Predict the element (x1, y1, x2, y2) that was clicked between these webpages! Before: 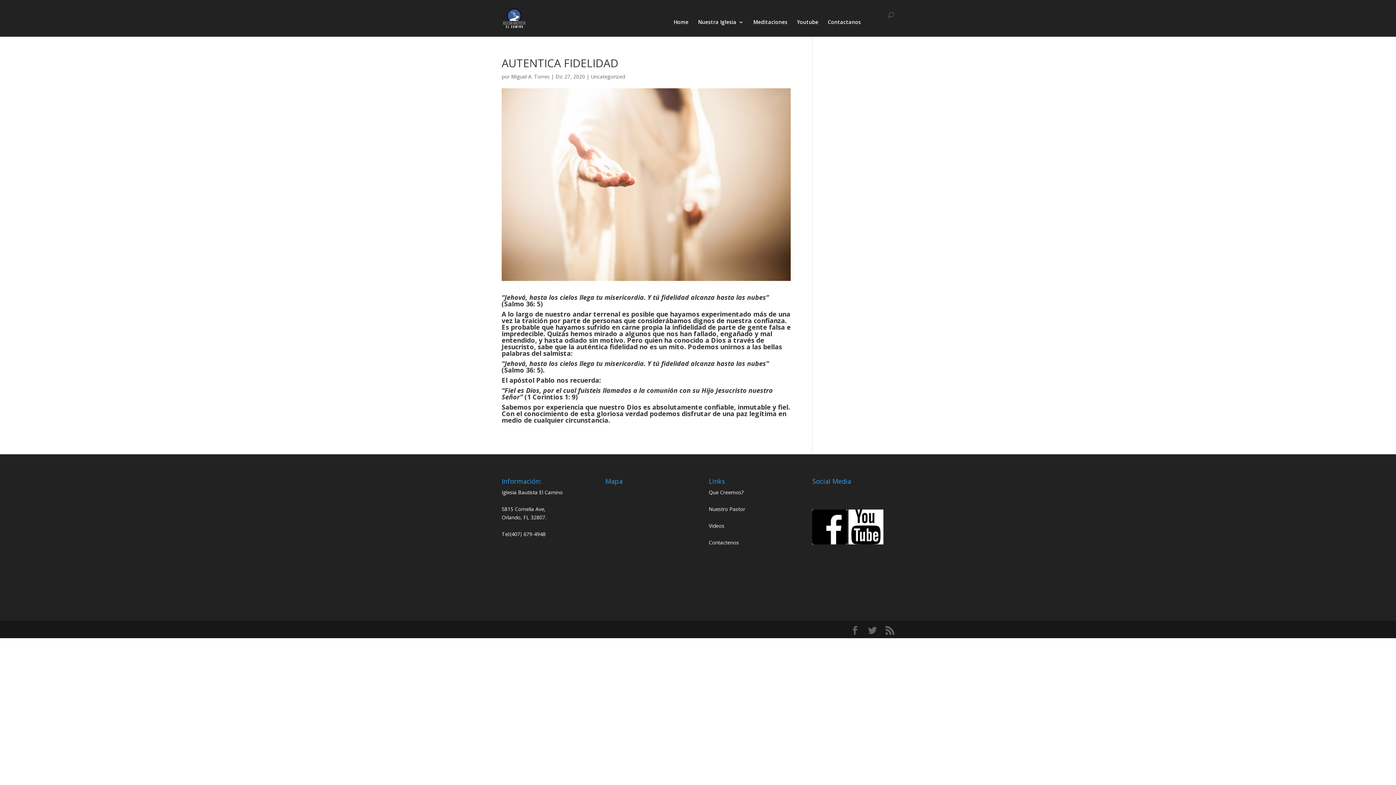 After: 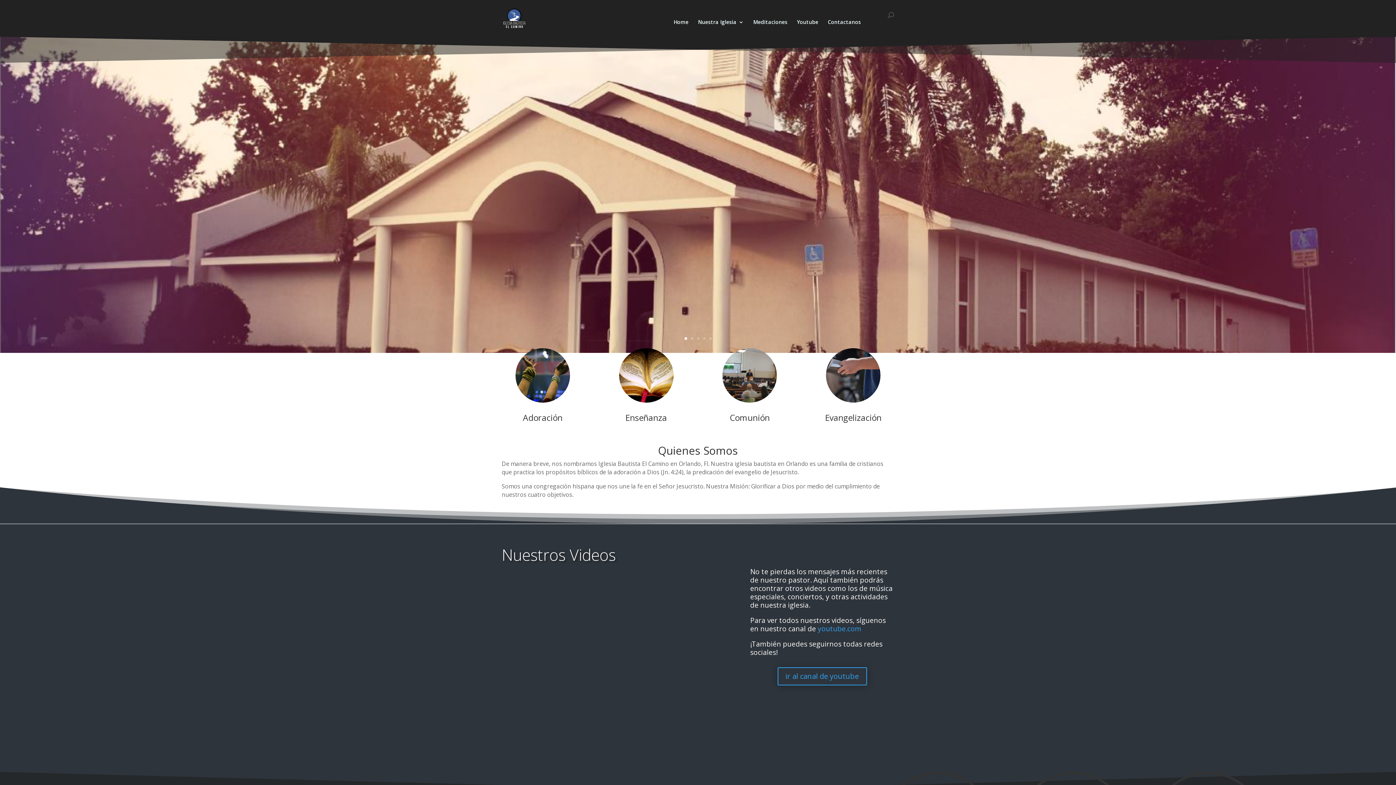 Action: bbox: (503, 14, 525, 21)